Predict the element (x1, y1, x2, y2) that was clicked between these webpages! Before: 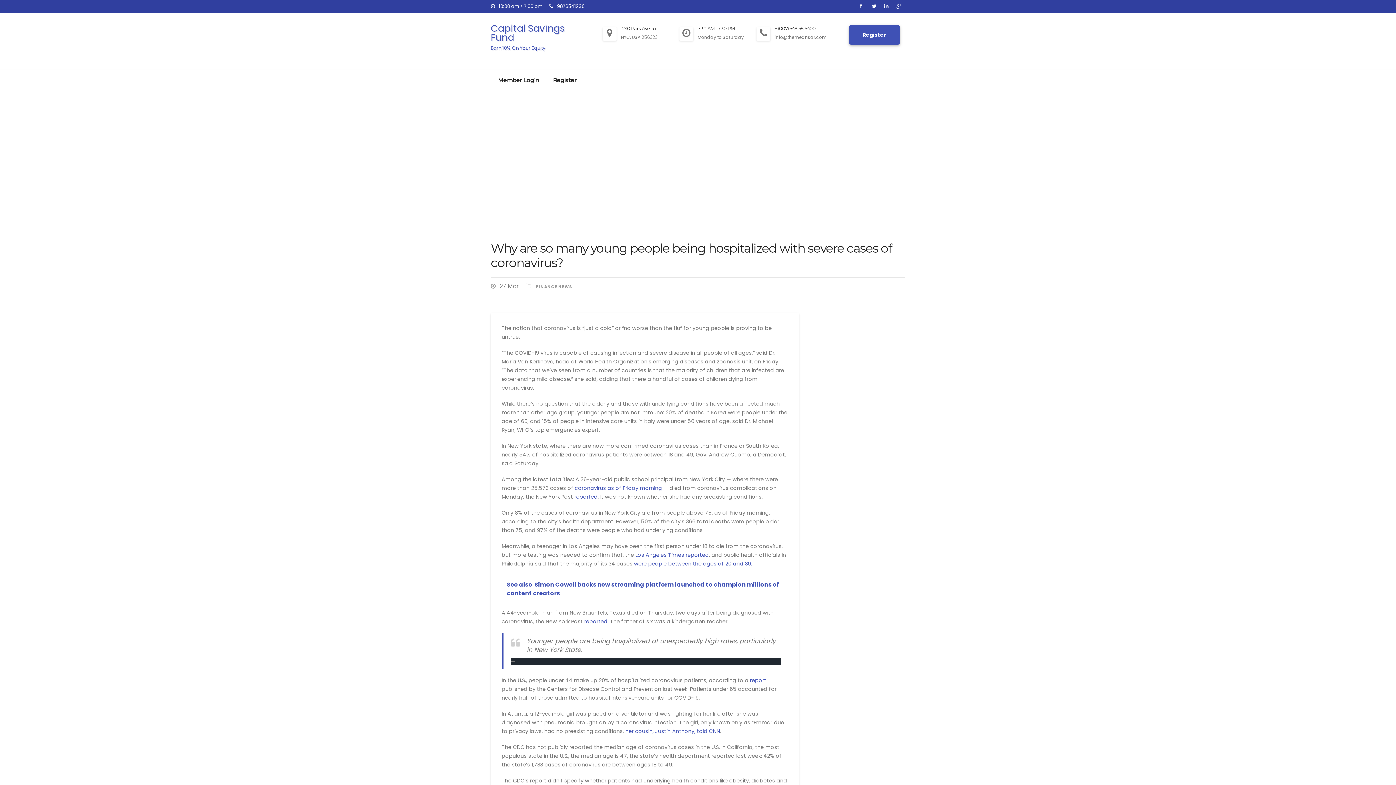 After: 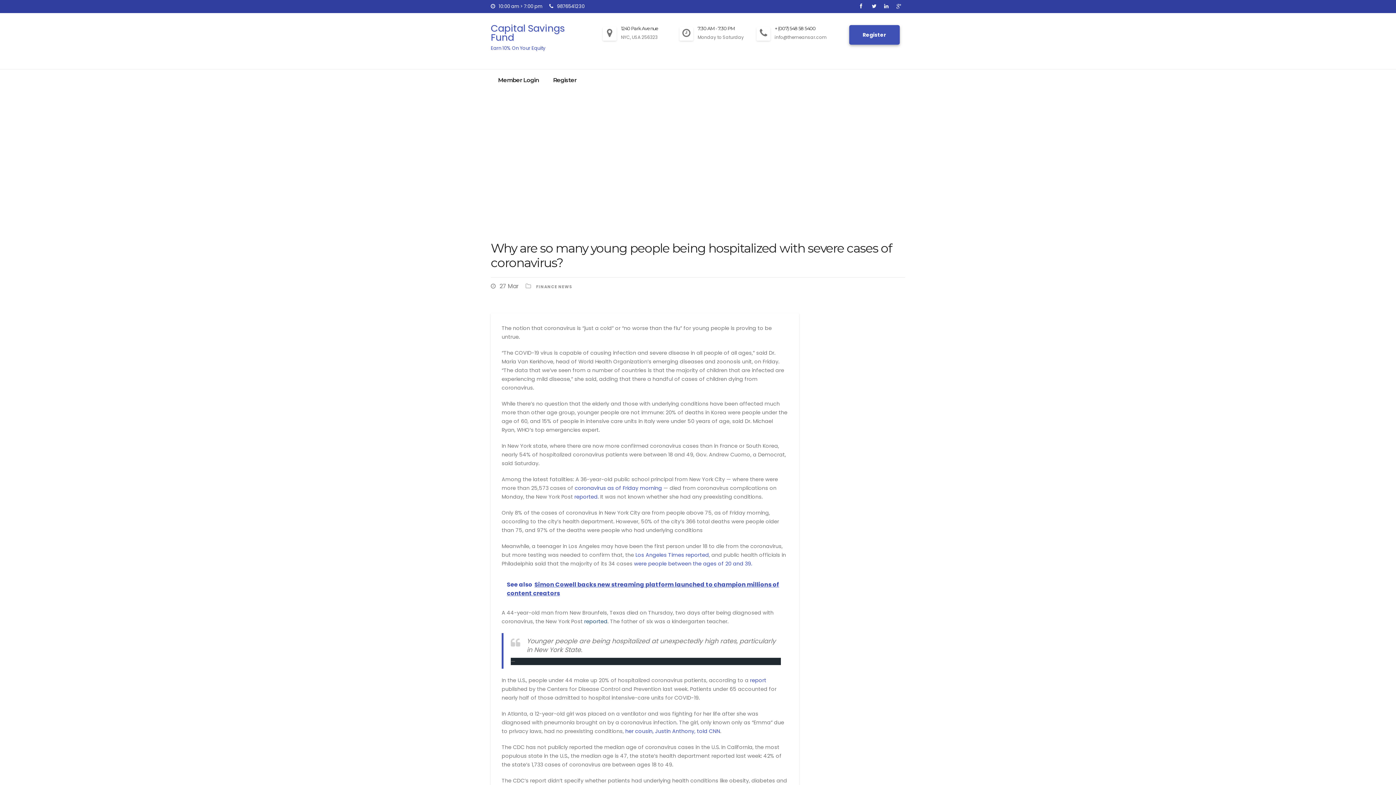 Action: bbox: (584, 618, 607, 625) label: reported